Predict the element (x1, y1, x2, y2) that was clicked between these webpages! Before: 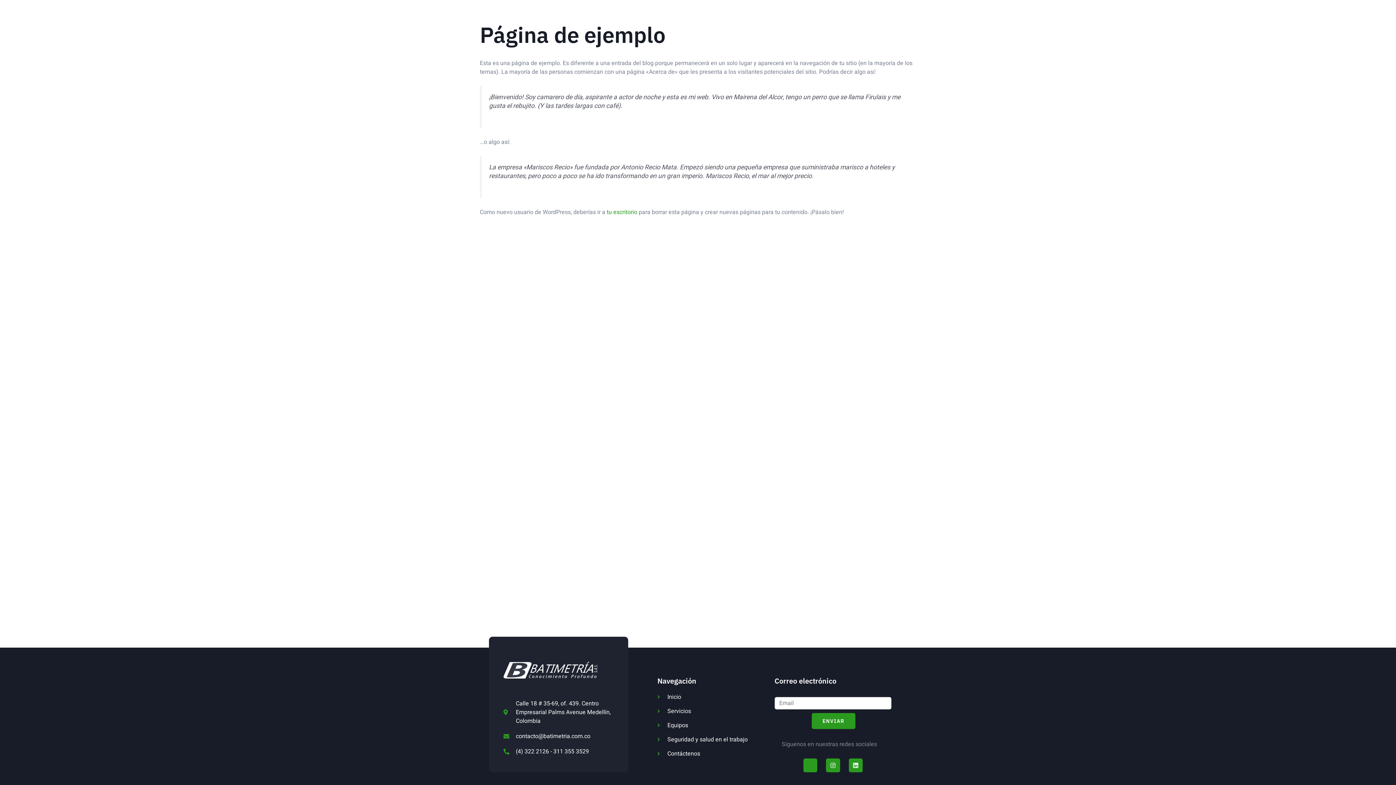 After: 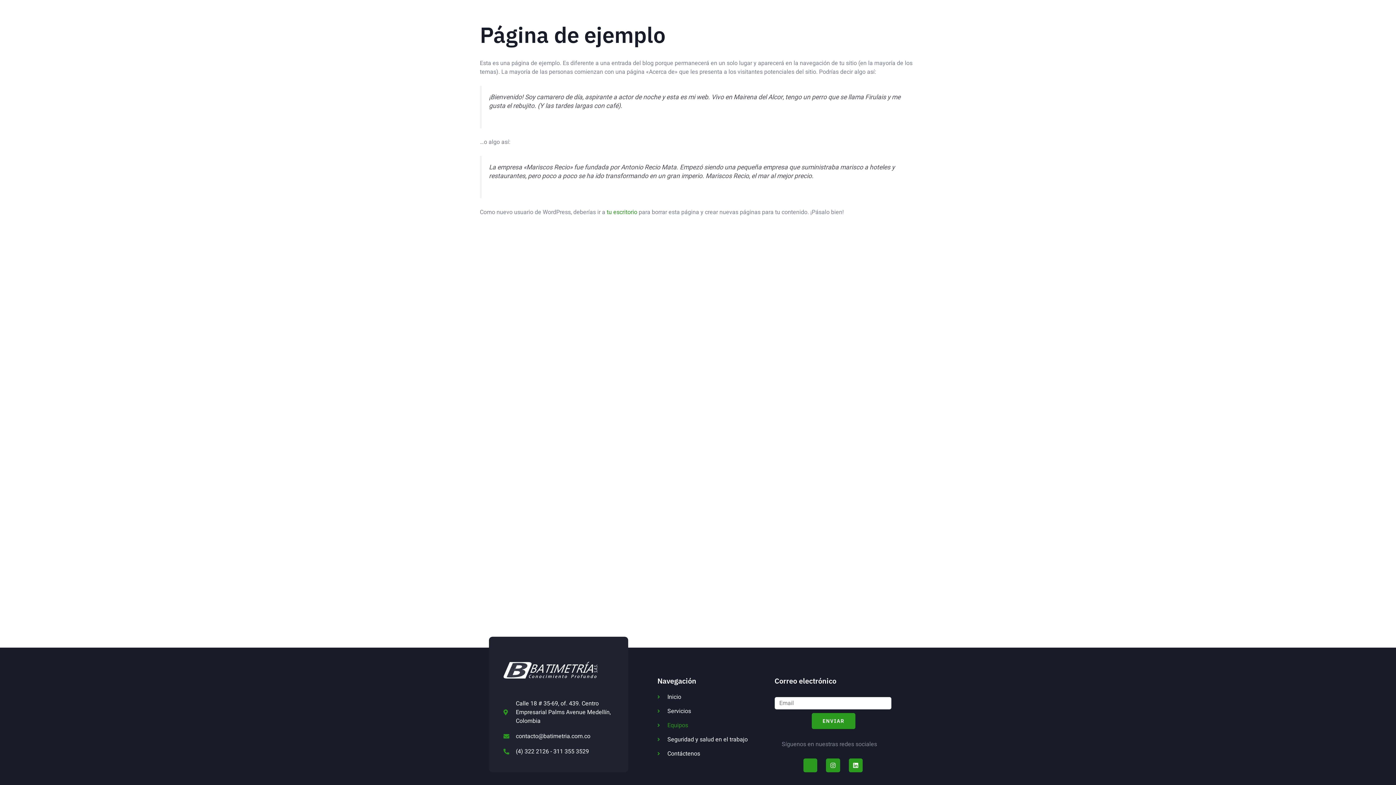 Action: label: Equipos bbox: (657, 721, 767, 730)